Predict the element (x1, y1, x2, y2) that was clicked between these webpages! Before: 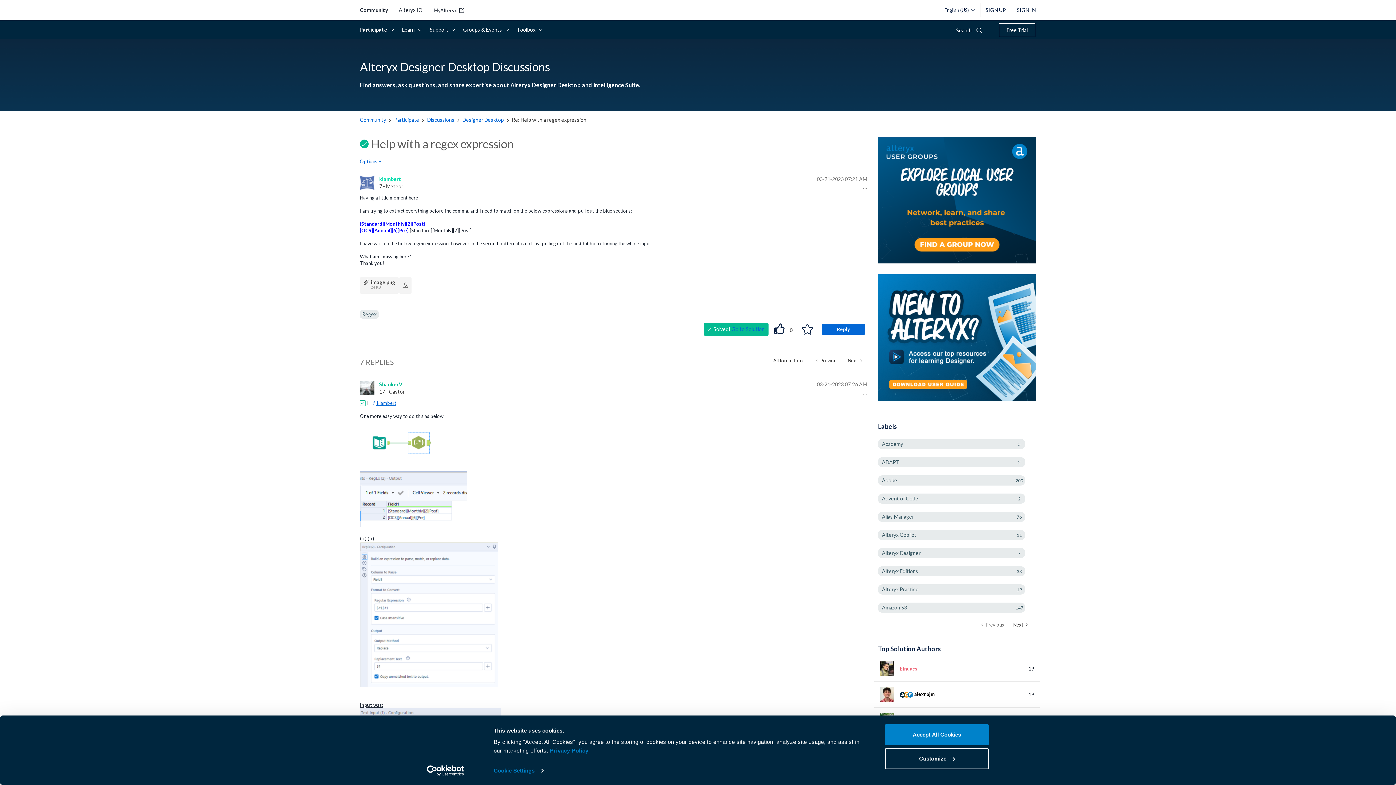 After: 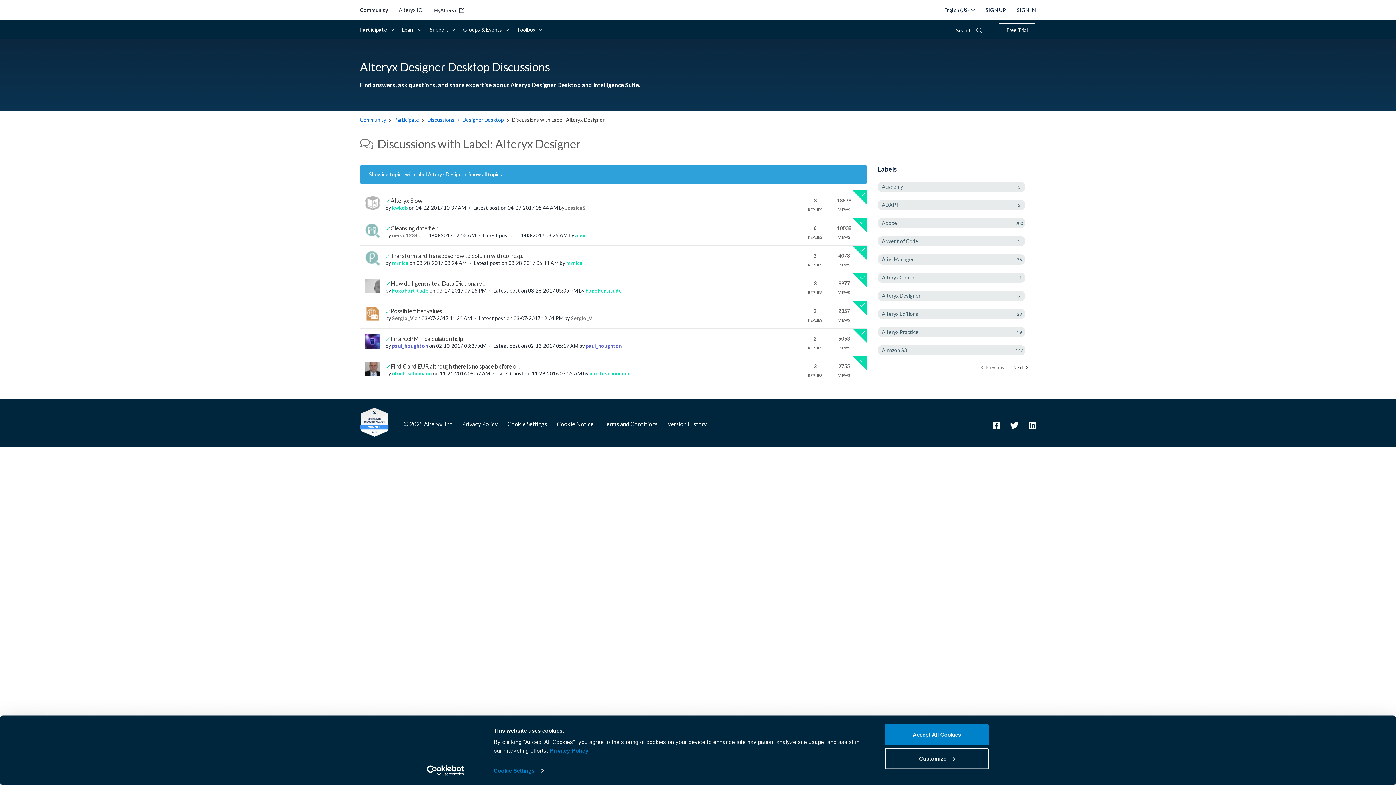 Action: label: Filter Topics with Label: Alteryx Designer bbox: (878, 548, 1025, 558)